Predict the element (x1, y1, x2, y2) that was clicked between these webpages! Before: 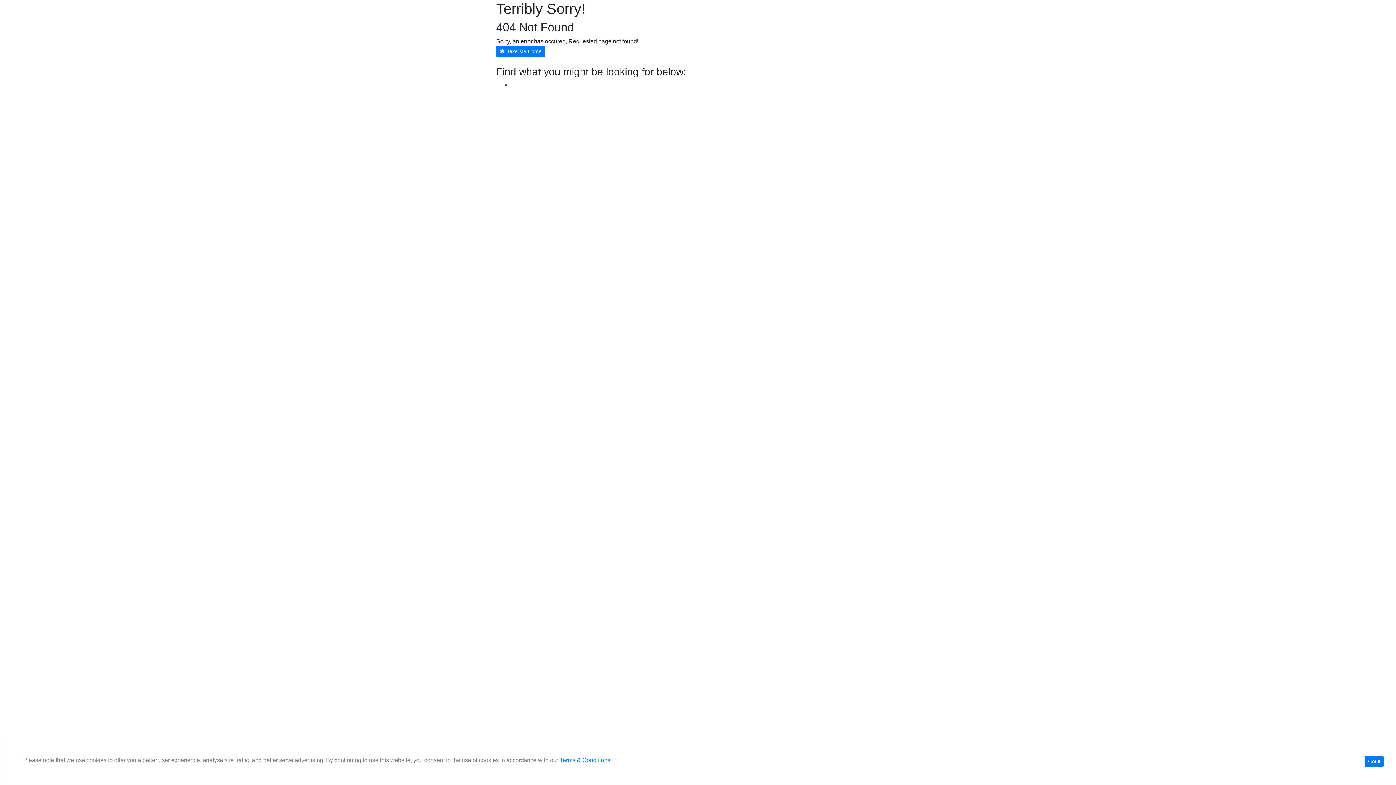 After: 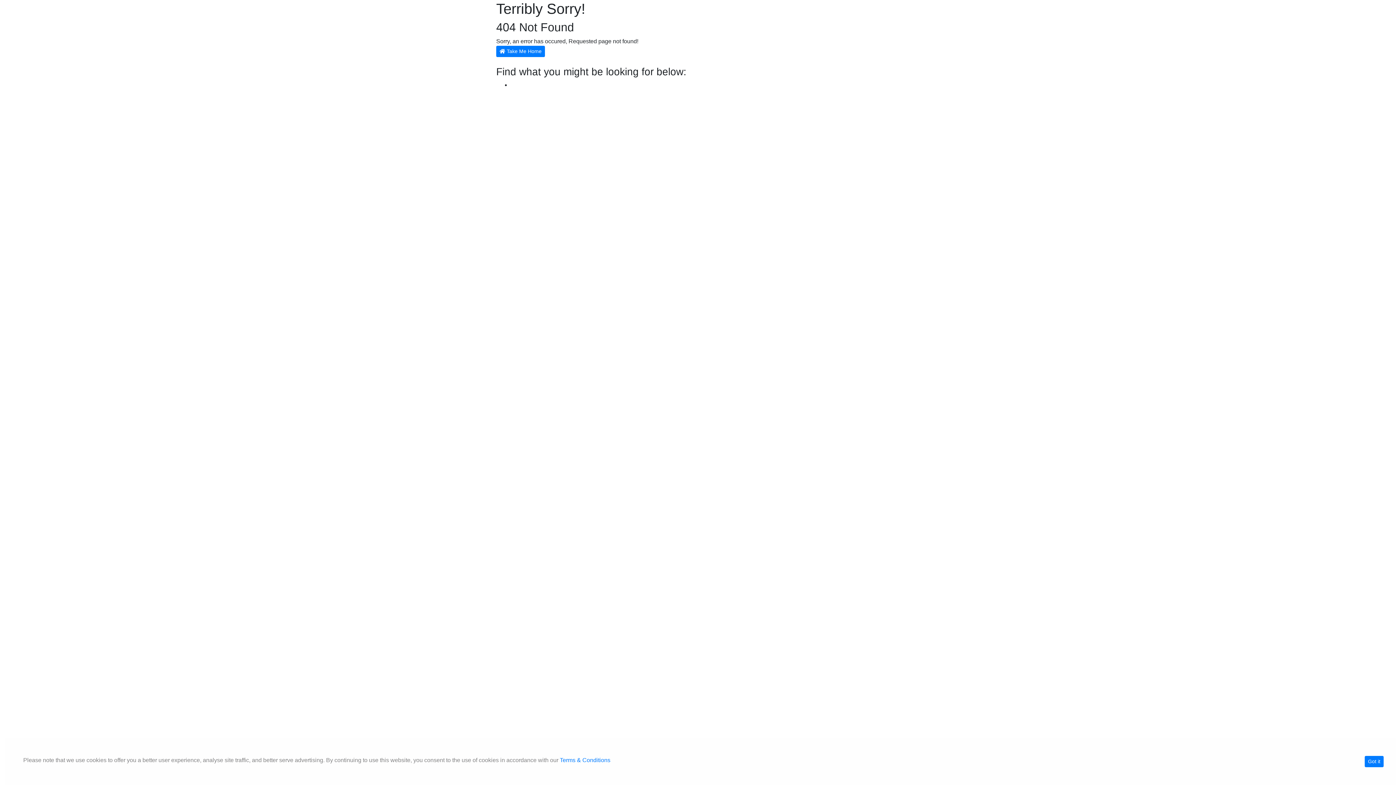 Action: label:  Take Me Home bbox: (496, 45, 545, 57)